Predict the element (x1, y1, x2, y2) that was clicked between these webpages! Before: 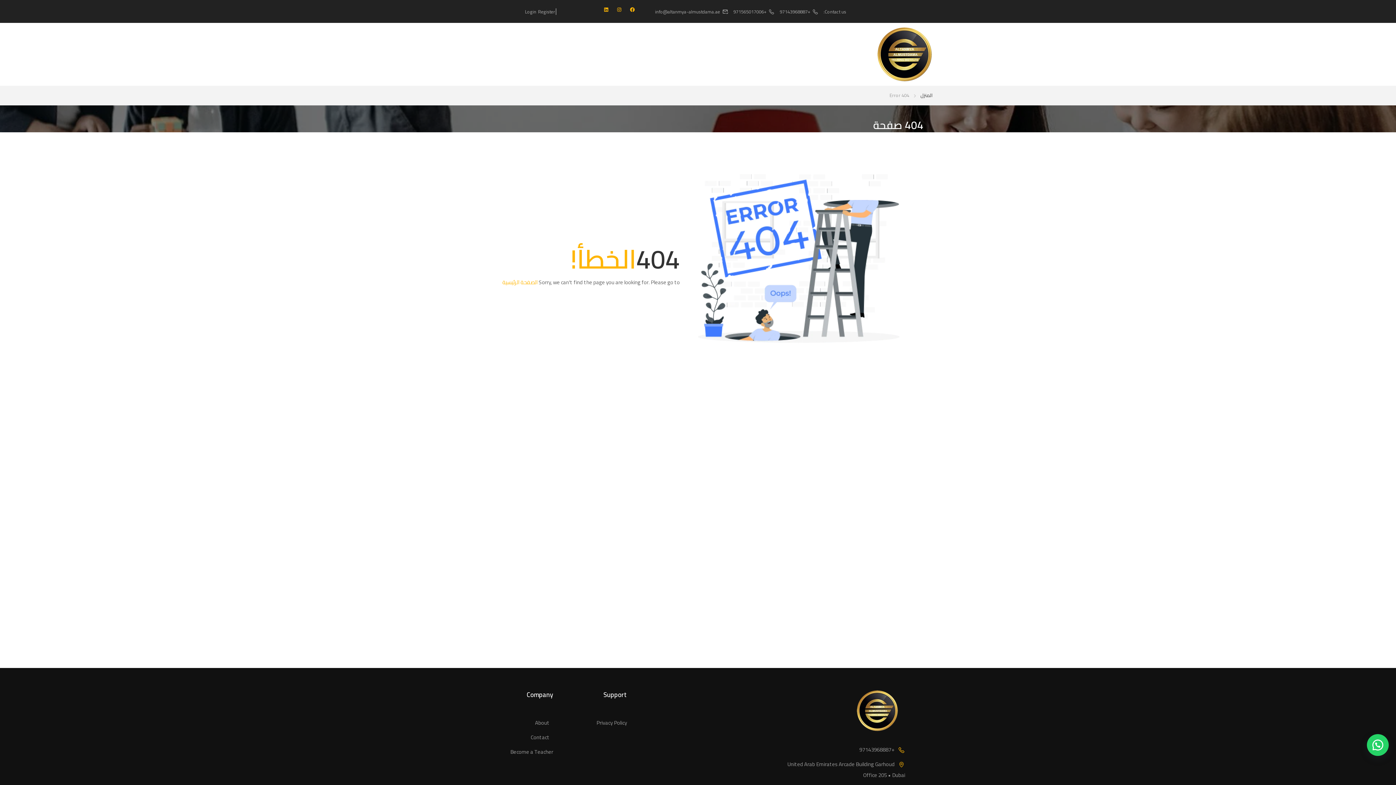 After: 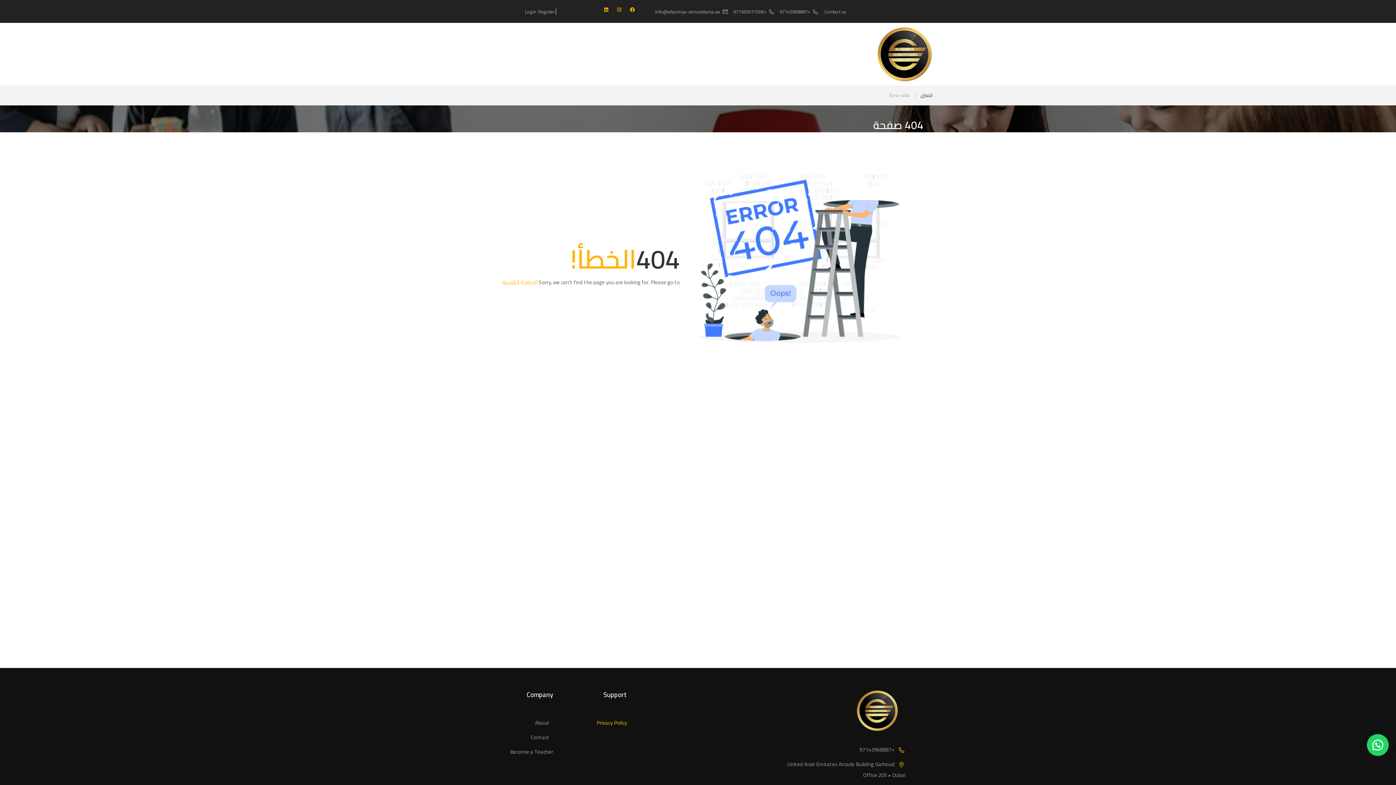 Action: label: Privacy Policy bbox: (596, 717, 627, 728)